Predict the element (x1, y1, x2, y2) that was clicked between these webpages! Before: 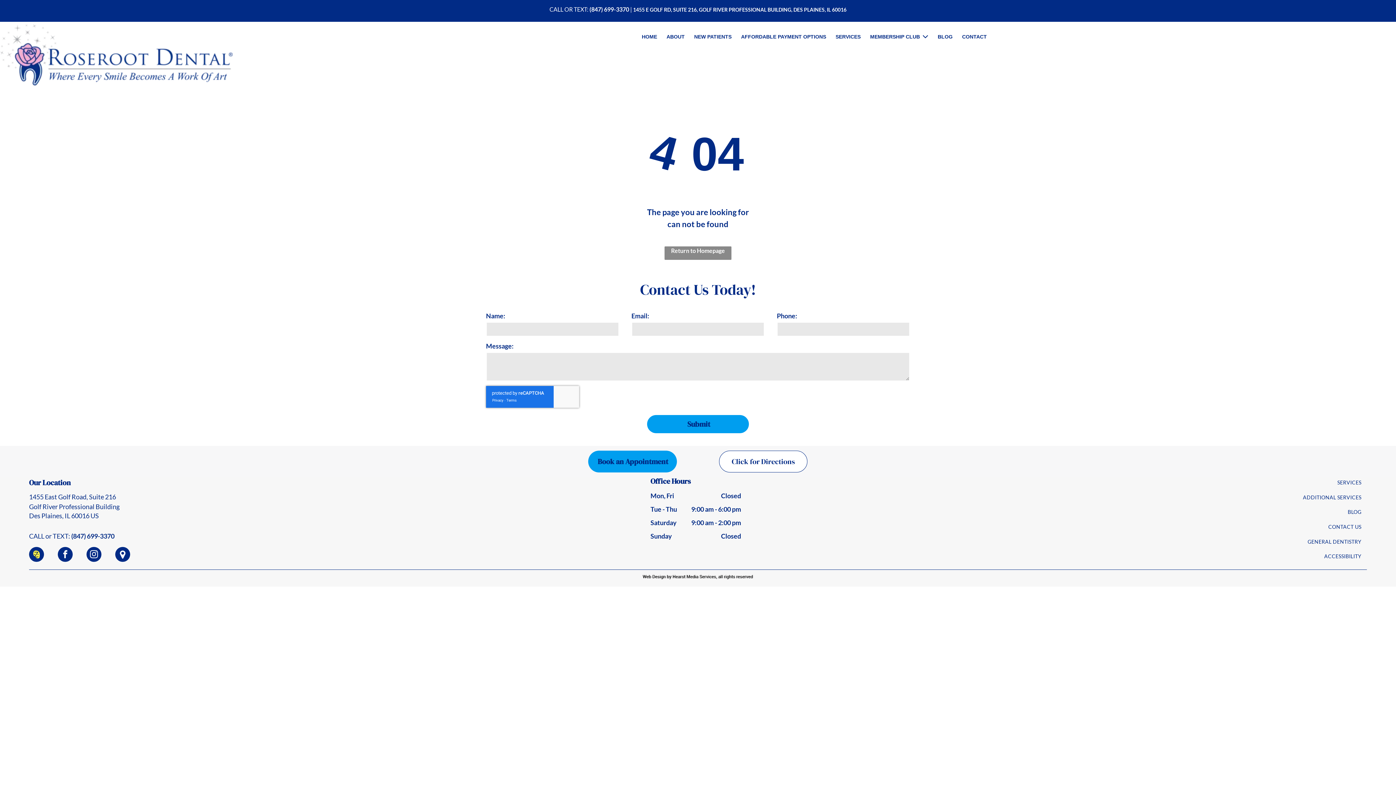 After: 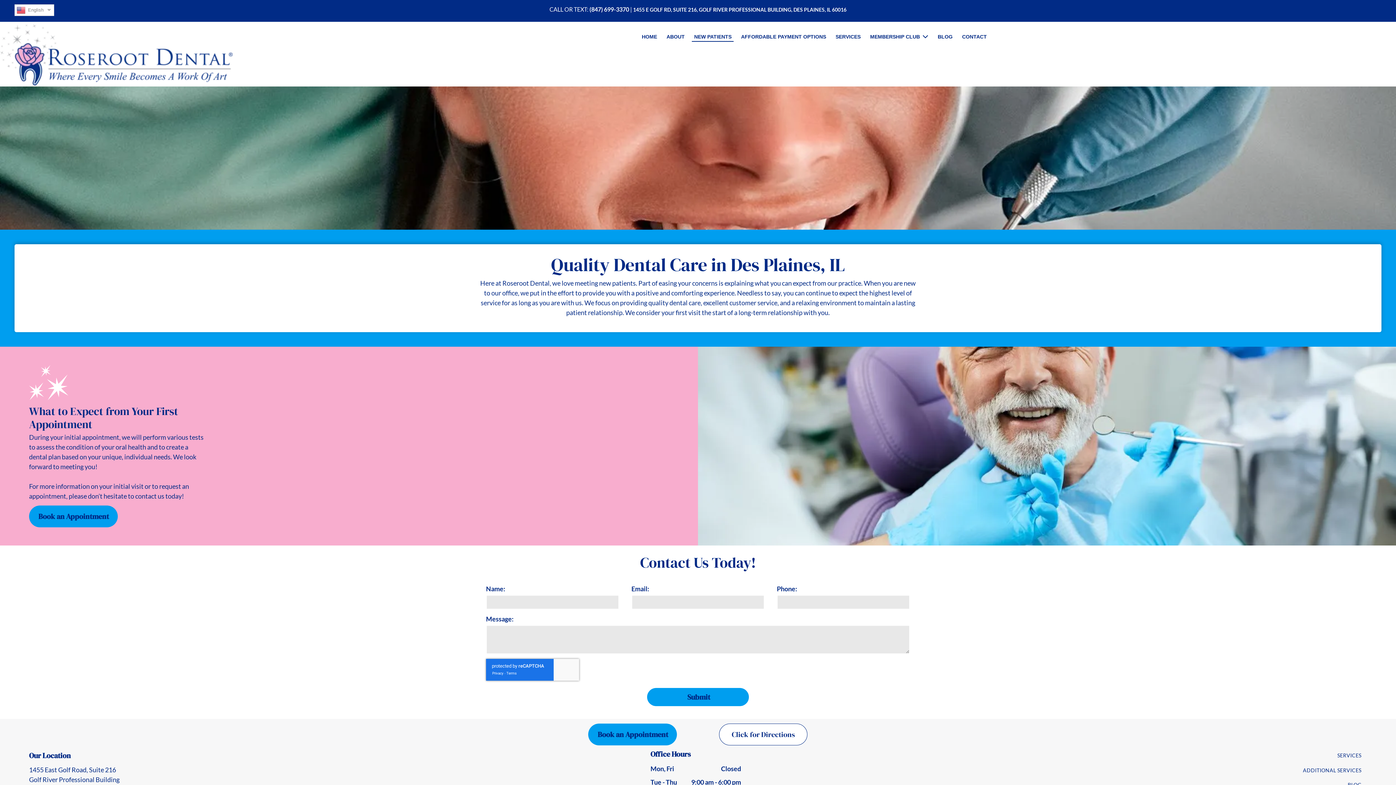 Action: label: NEW PATIENTS bbox: (692, 31, 733, 41)